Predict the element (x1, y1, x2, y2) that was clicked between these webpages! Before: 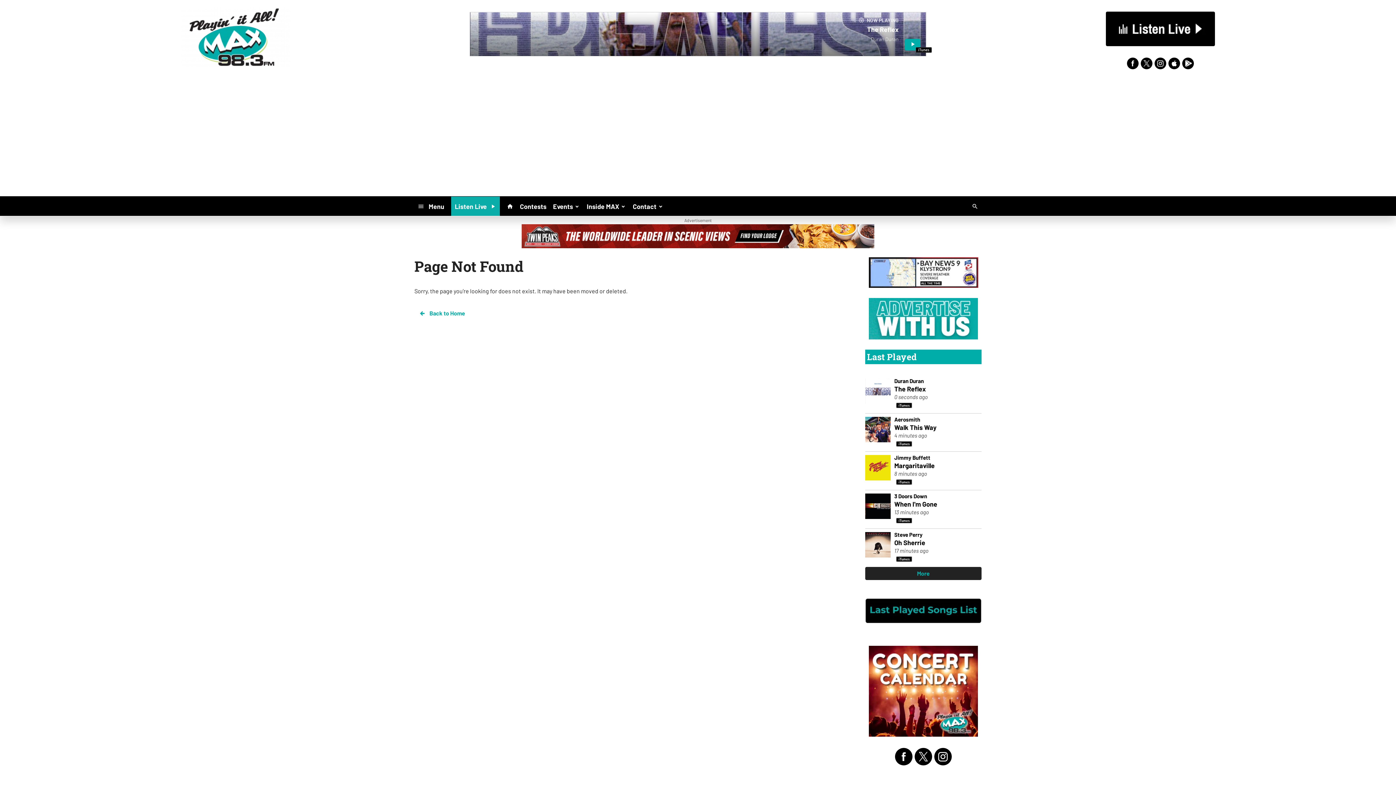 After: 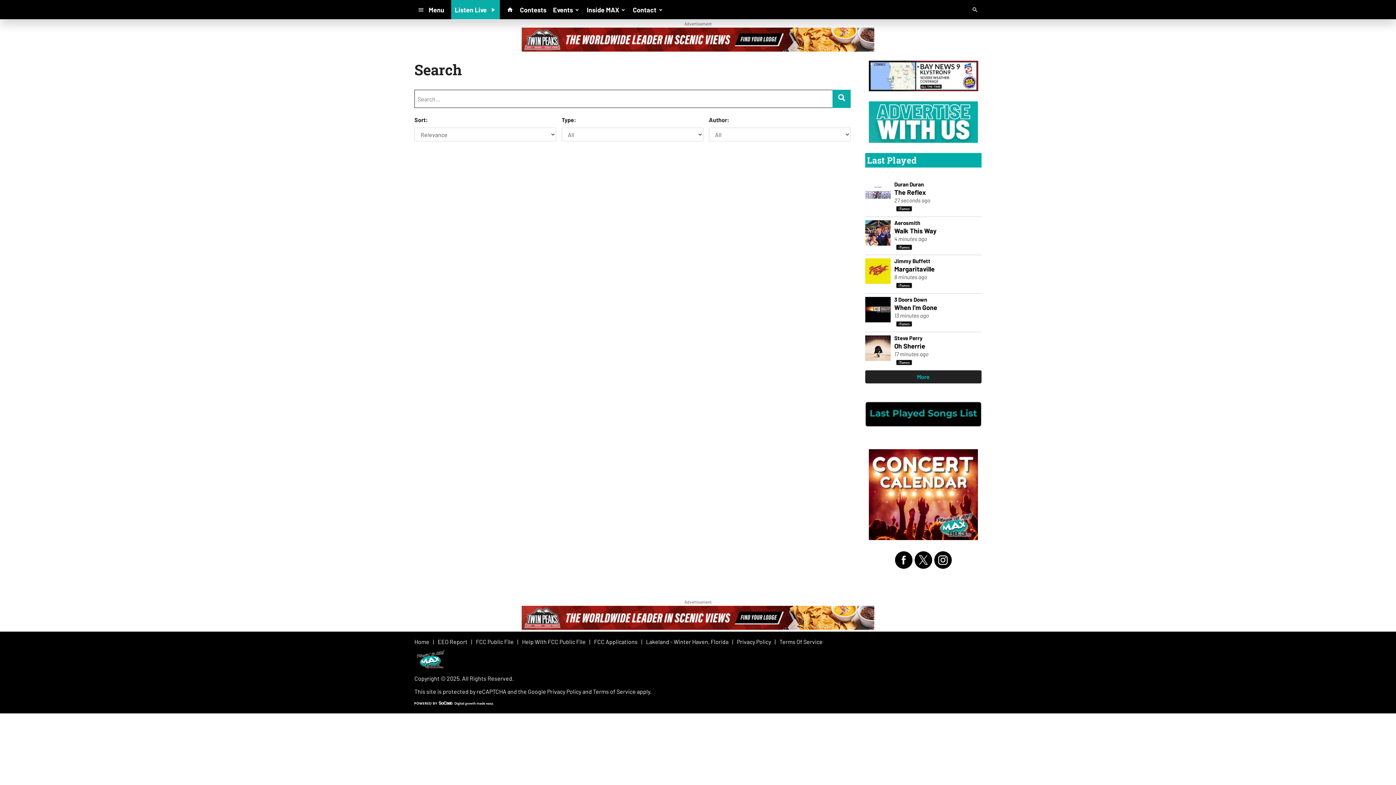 Action: bbox: (968, 199, 981, 212)